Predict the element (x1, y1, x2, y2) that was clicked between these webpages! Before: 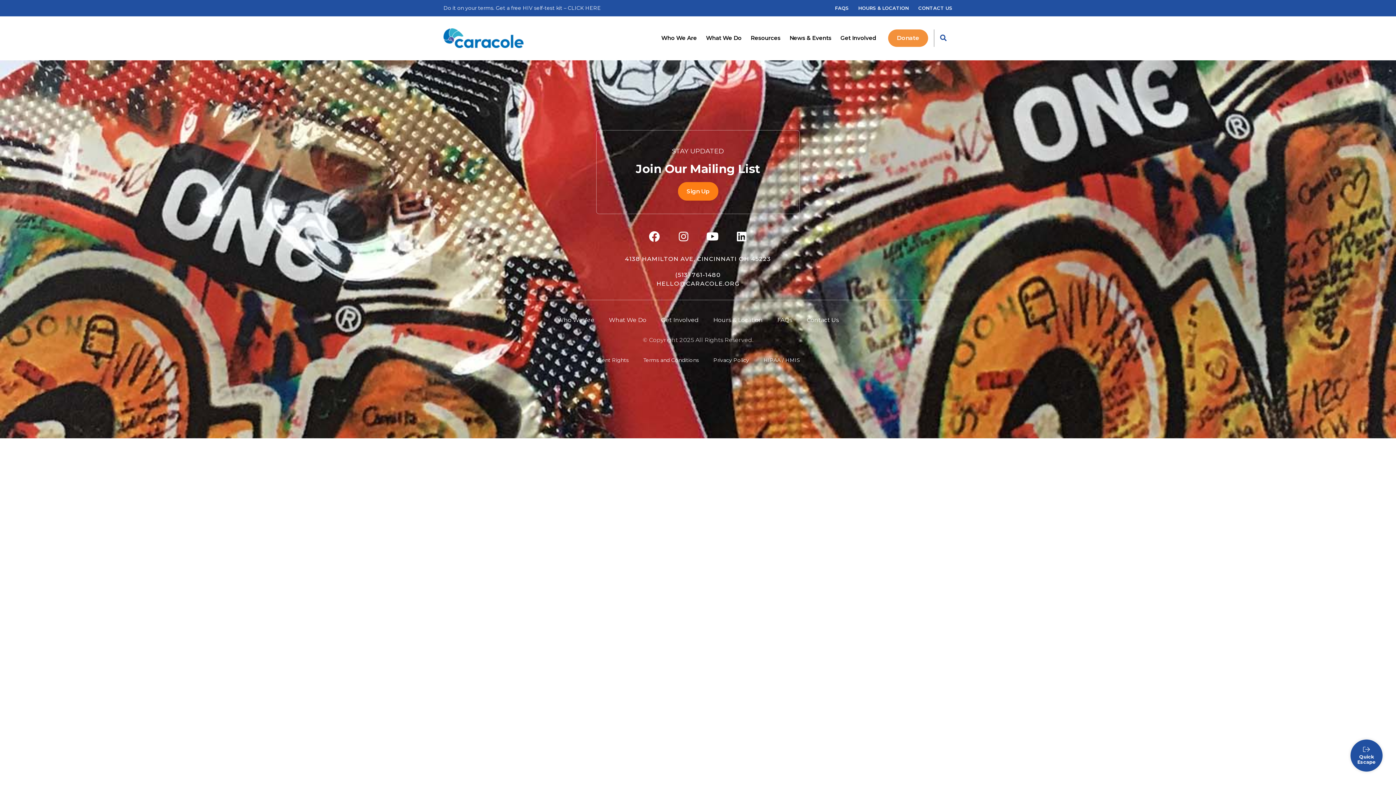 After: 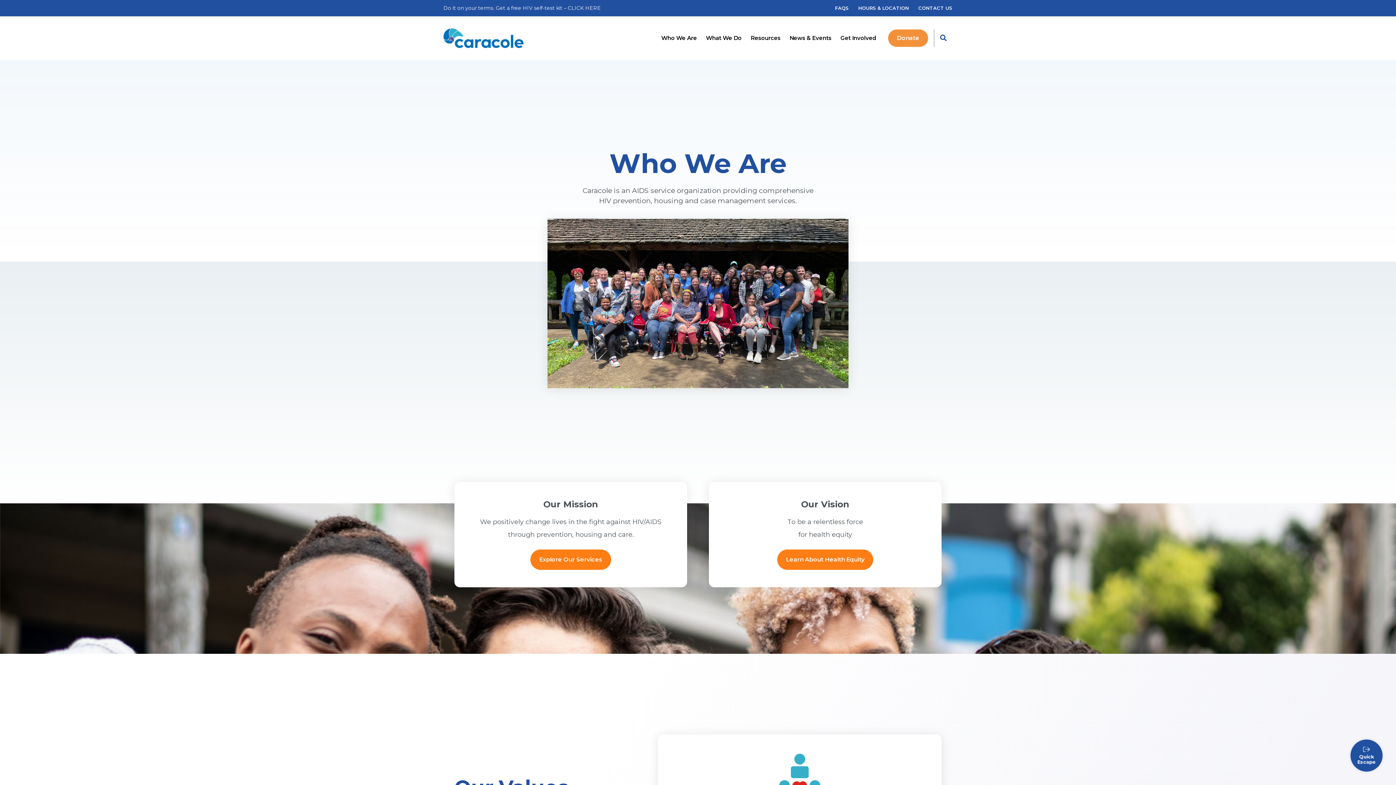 Action: bbox: (550, 312, 601, 328) label: Who We Are